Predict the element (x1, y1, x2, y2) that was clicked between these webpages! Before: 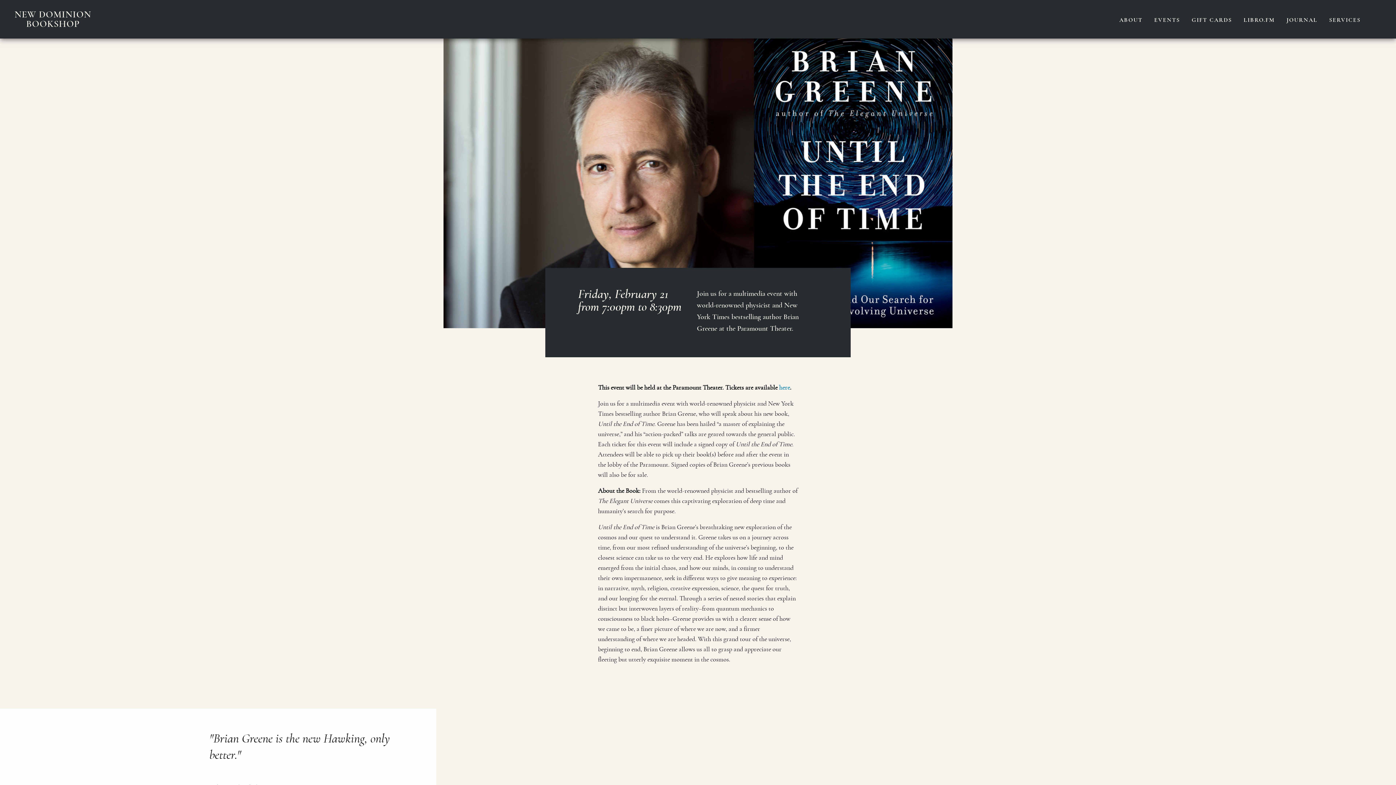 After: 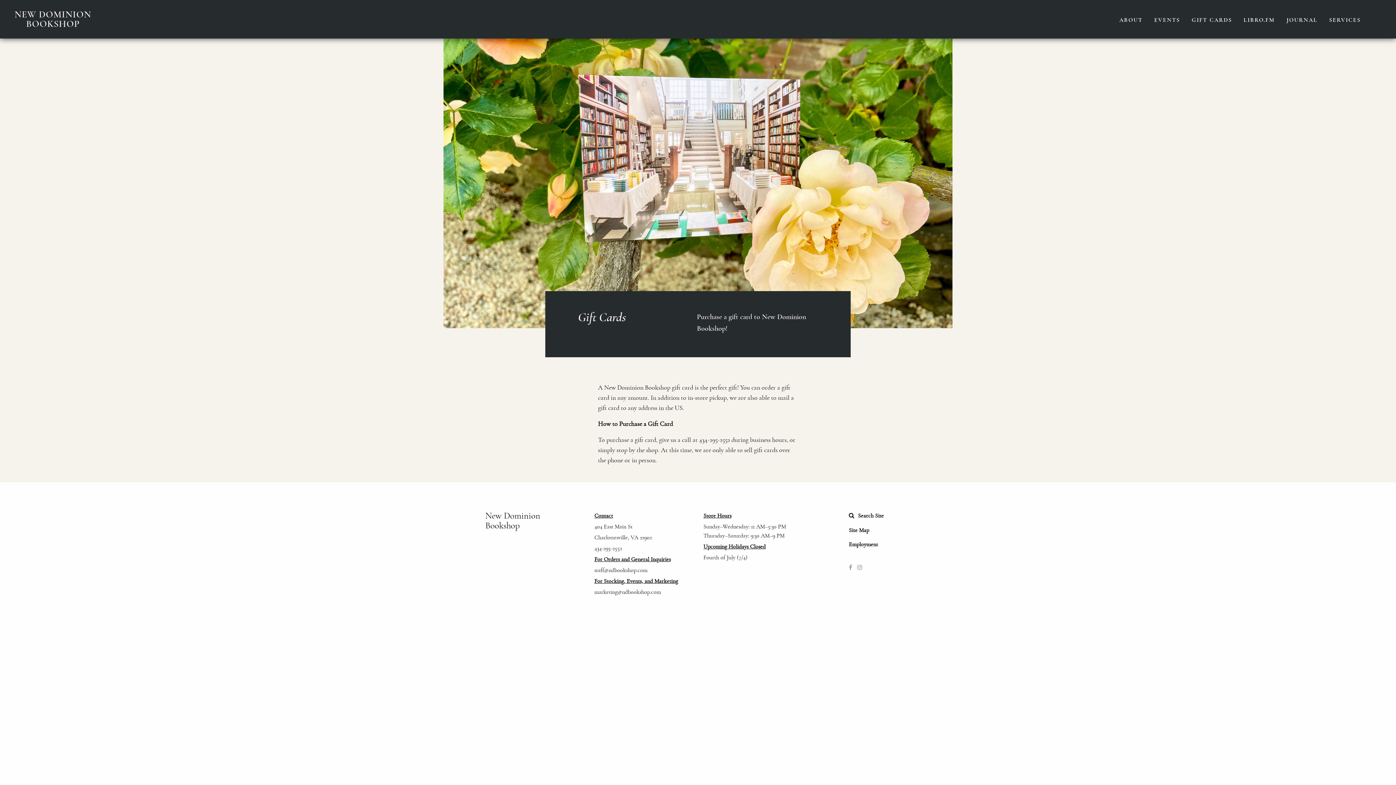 Action: bbox: (1186, 13, 1238, 27) label: GIFT CARDS